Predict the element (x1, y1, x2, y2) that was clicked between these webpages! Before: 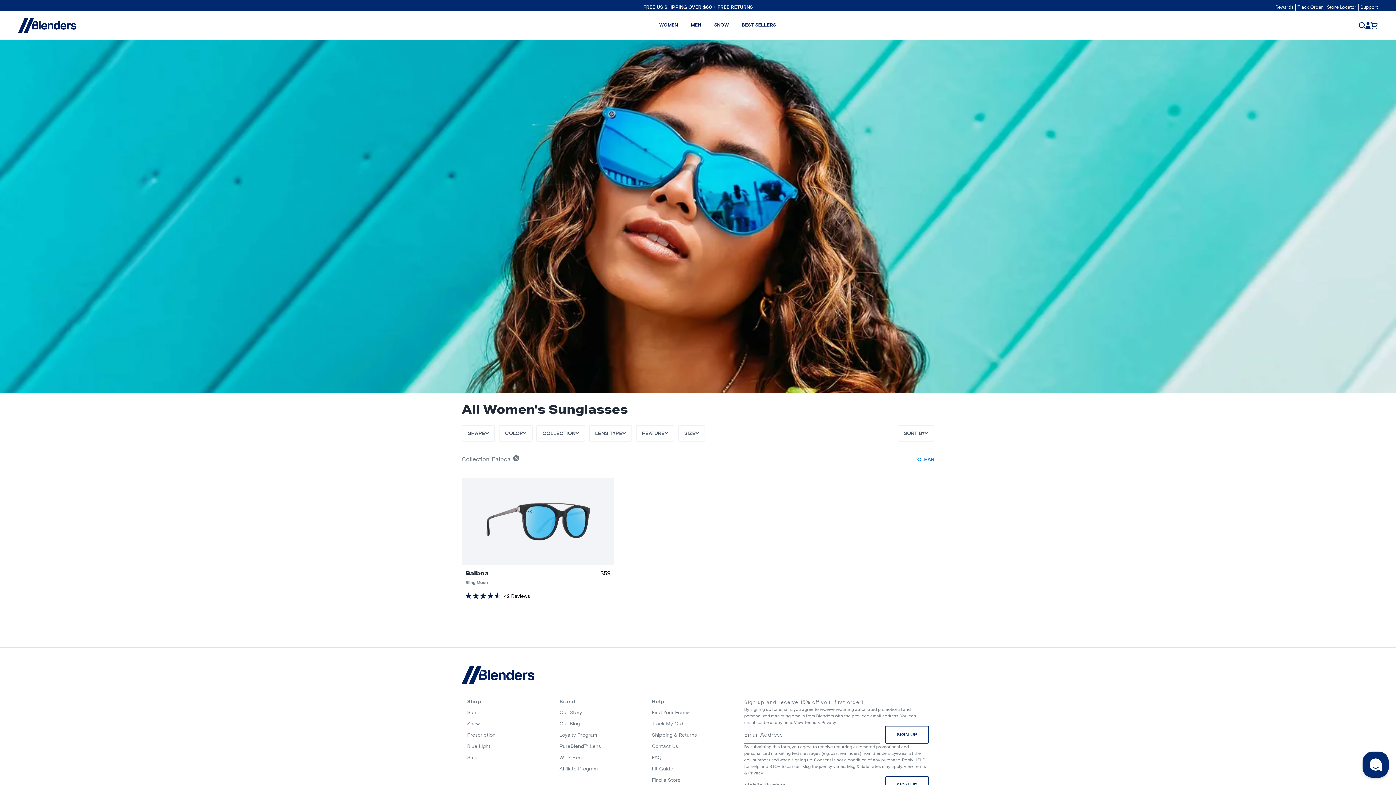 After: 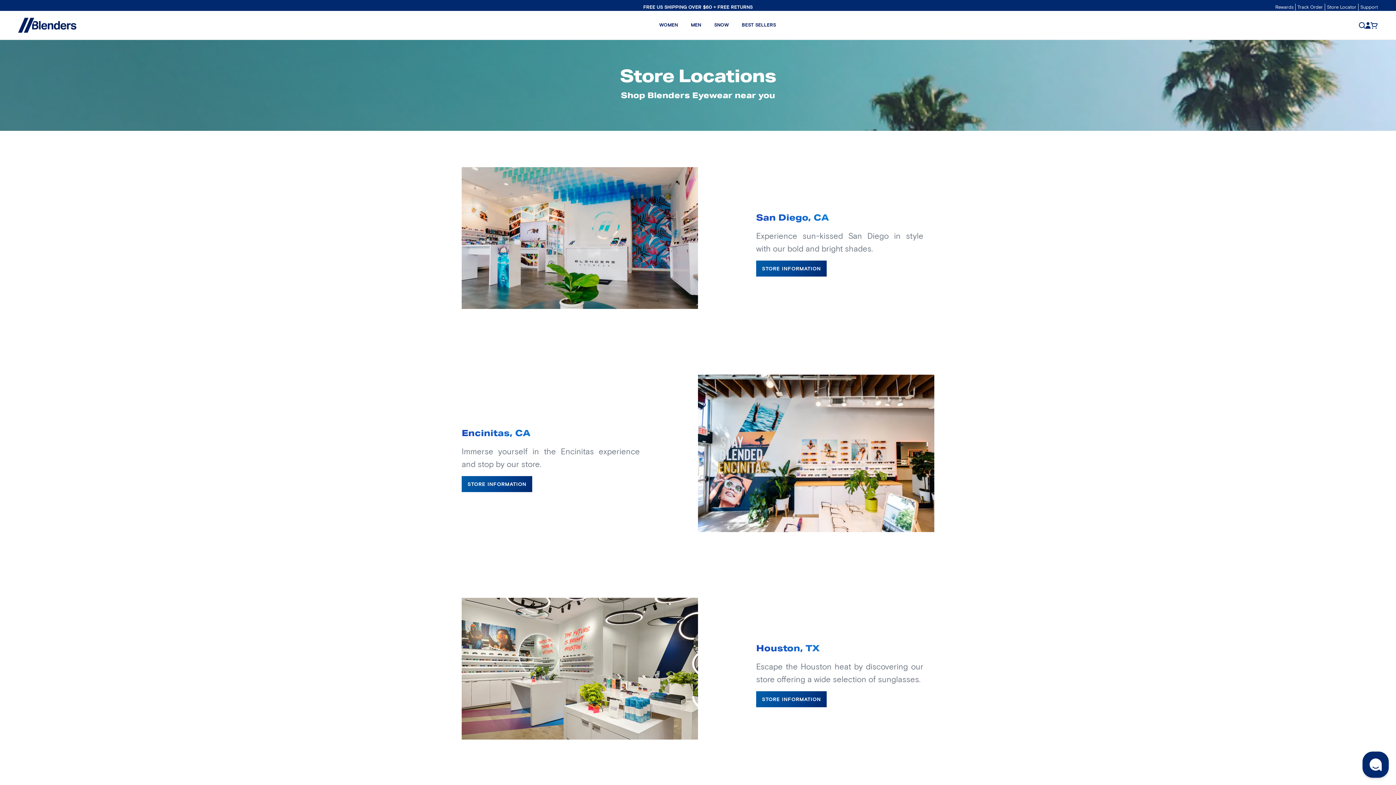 Action: label: Store Locator bbox: (1327, 4, 1356, 9)